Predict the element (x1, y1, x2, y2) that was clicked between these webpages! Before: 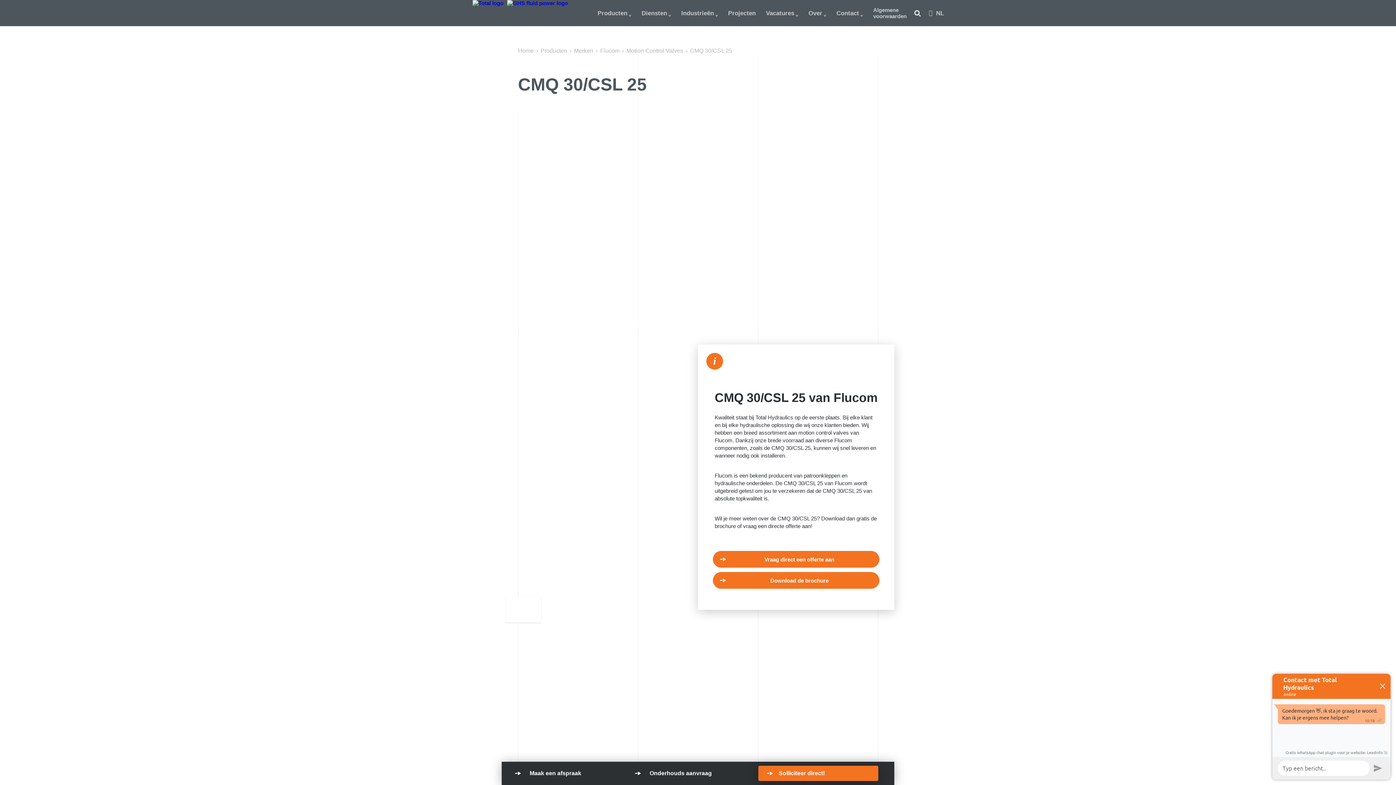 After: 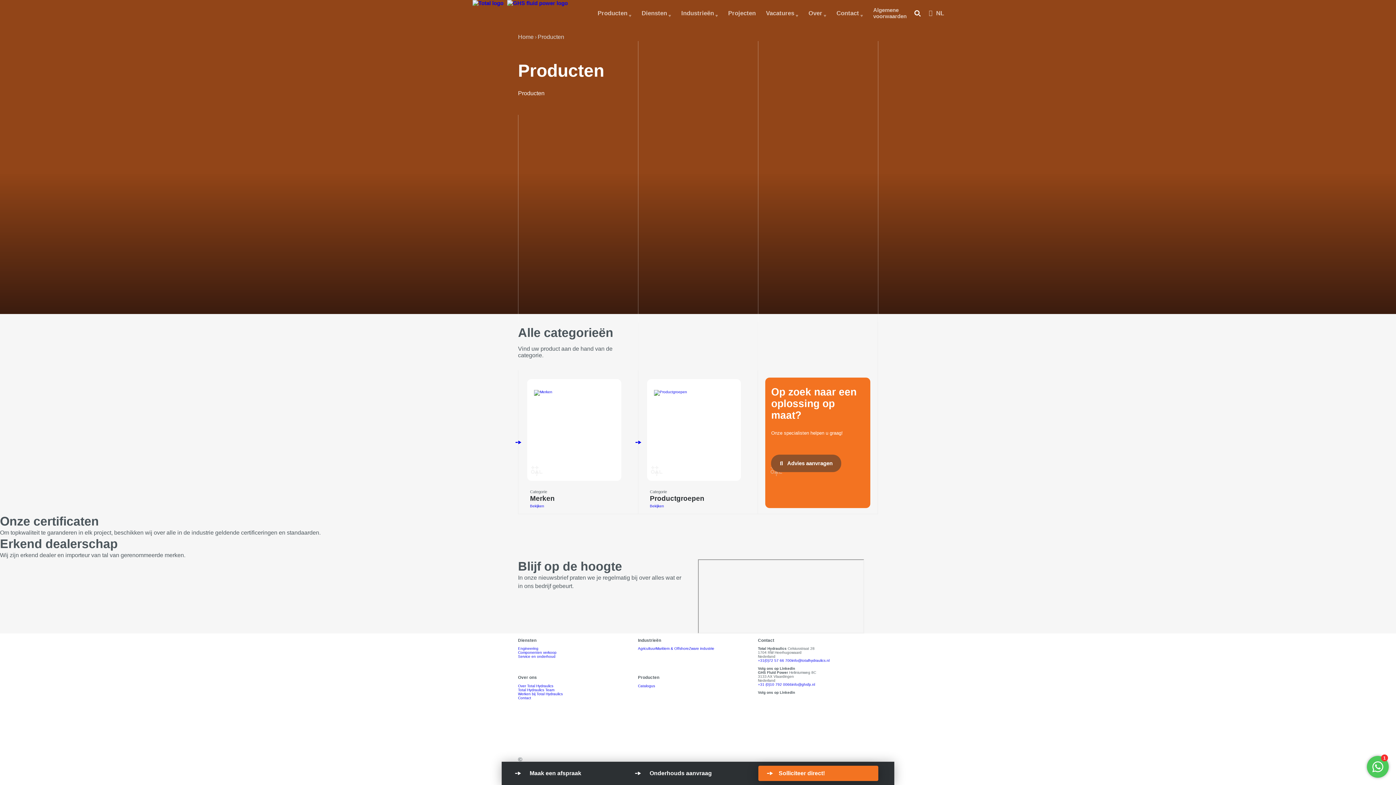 Action: label: Producten bbox: (540, 47, 567, 53)